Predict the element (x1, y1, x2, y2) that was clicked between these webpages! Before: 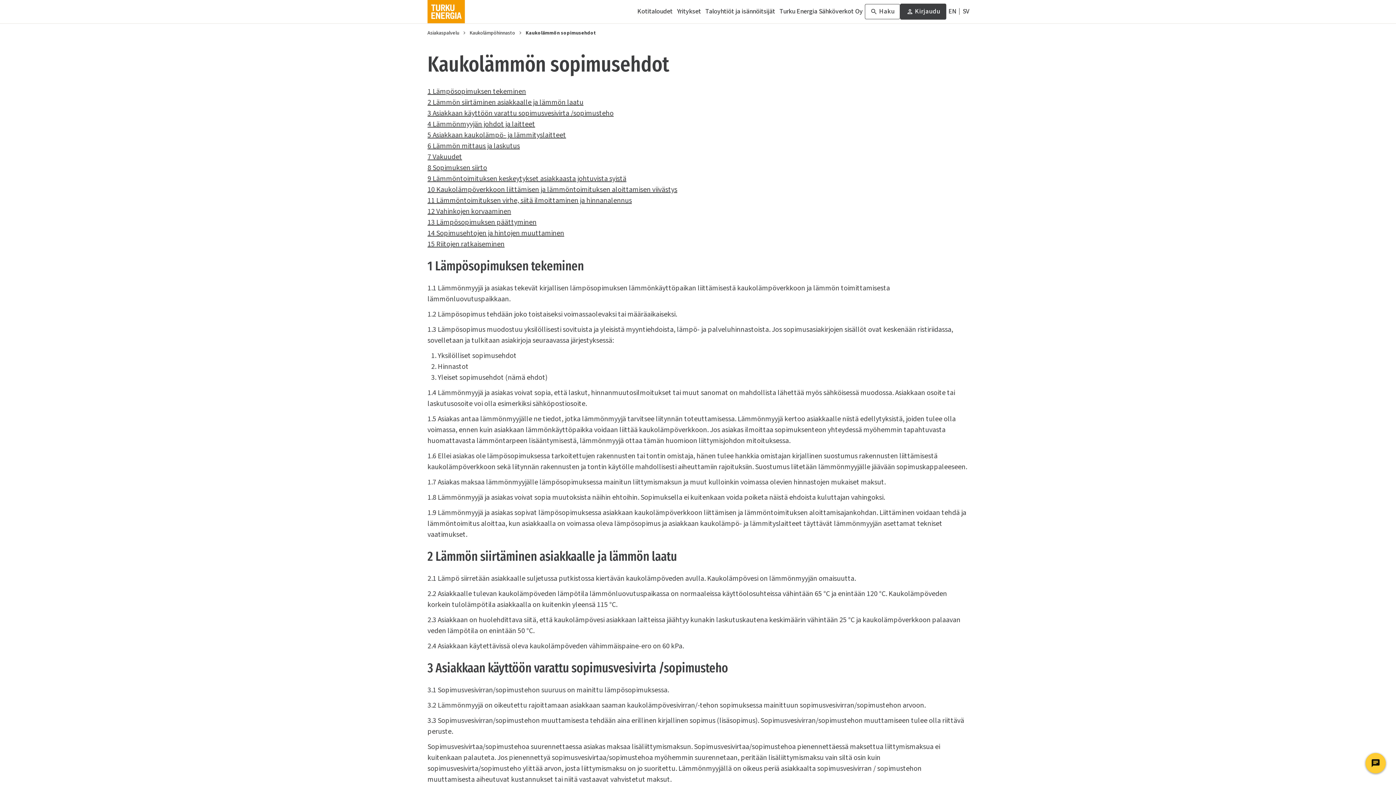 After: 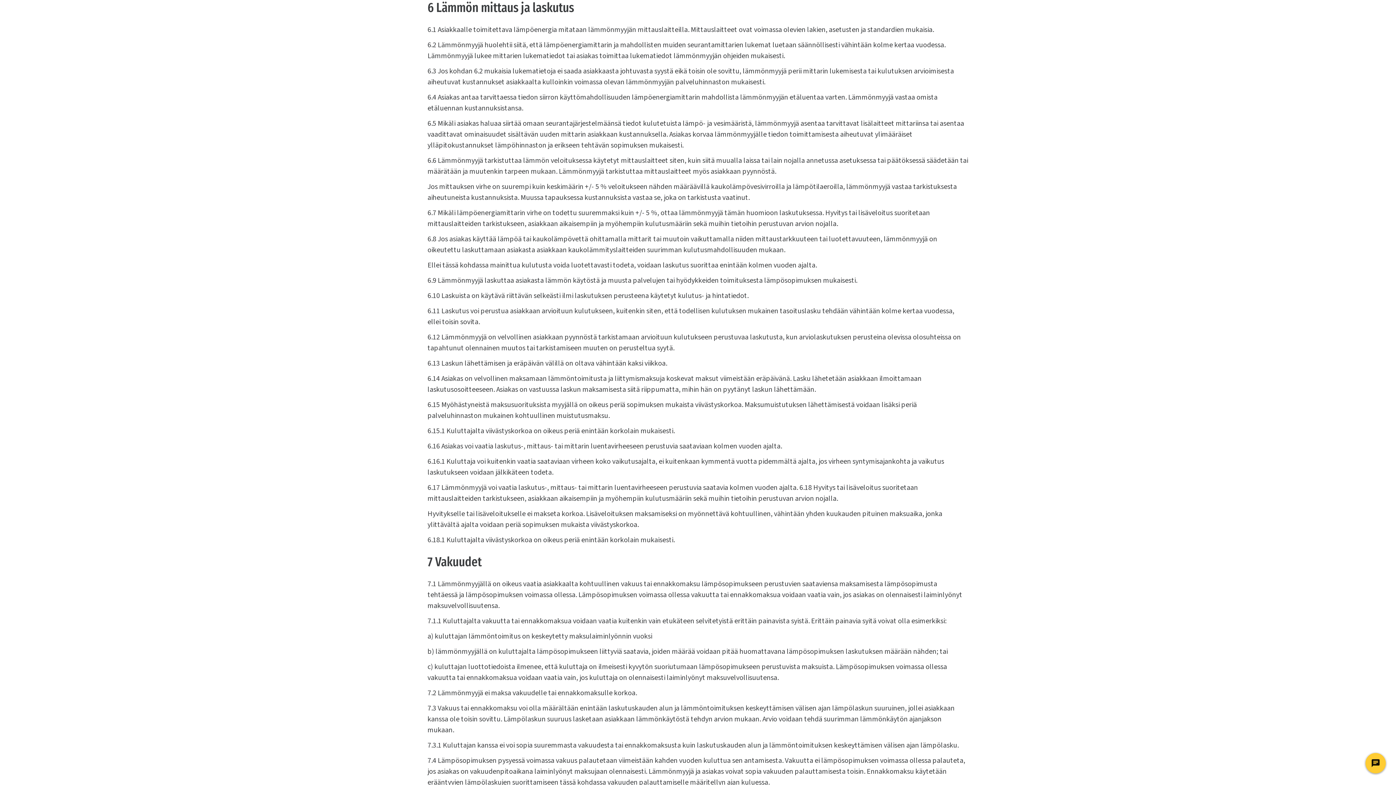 Action: label: 6 Lämmön mittaus ja laskutus bbox: (427, 141, 520, 151)